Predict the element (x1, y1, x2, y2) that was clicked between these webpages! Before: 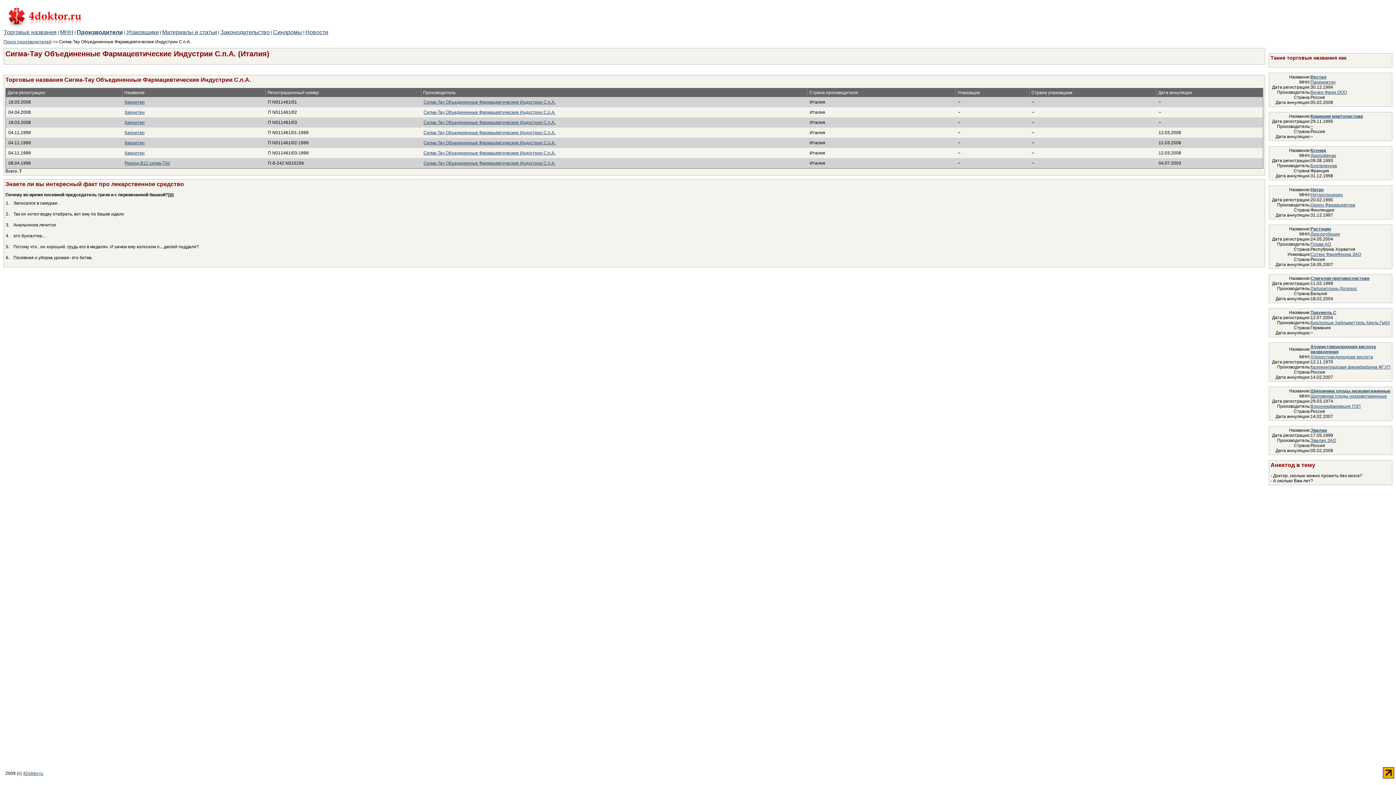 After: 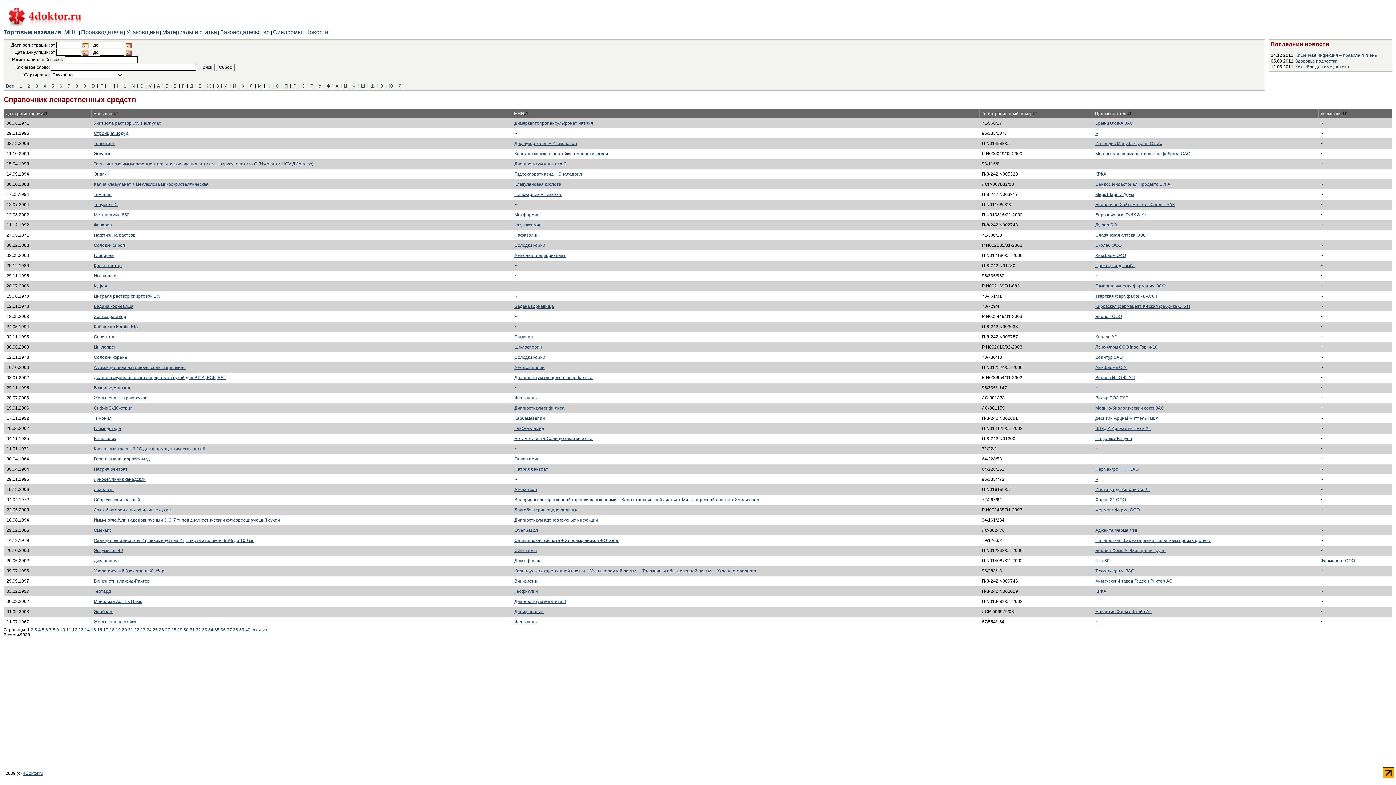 Action: bbox: (3, 29, 56, 35) label: Торговые названия